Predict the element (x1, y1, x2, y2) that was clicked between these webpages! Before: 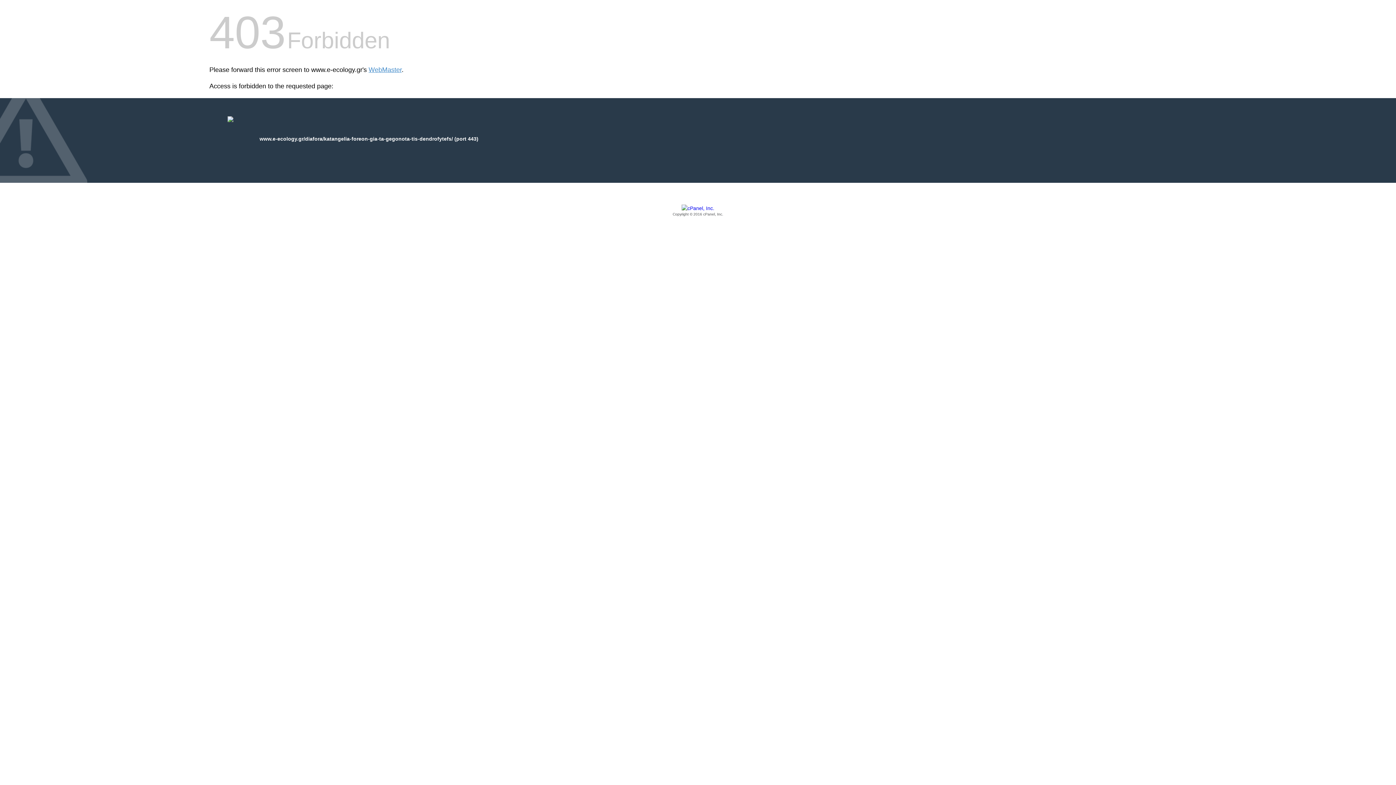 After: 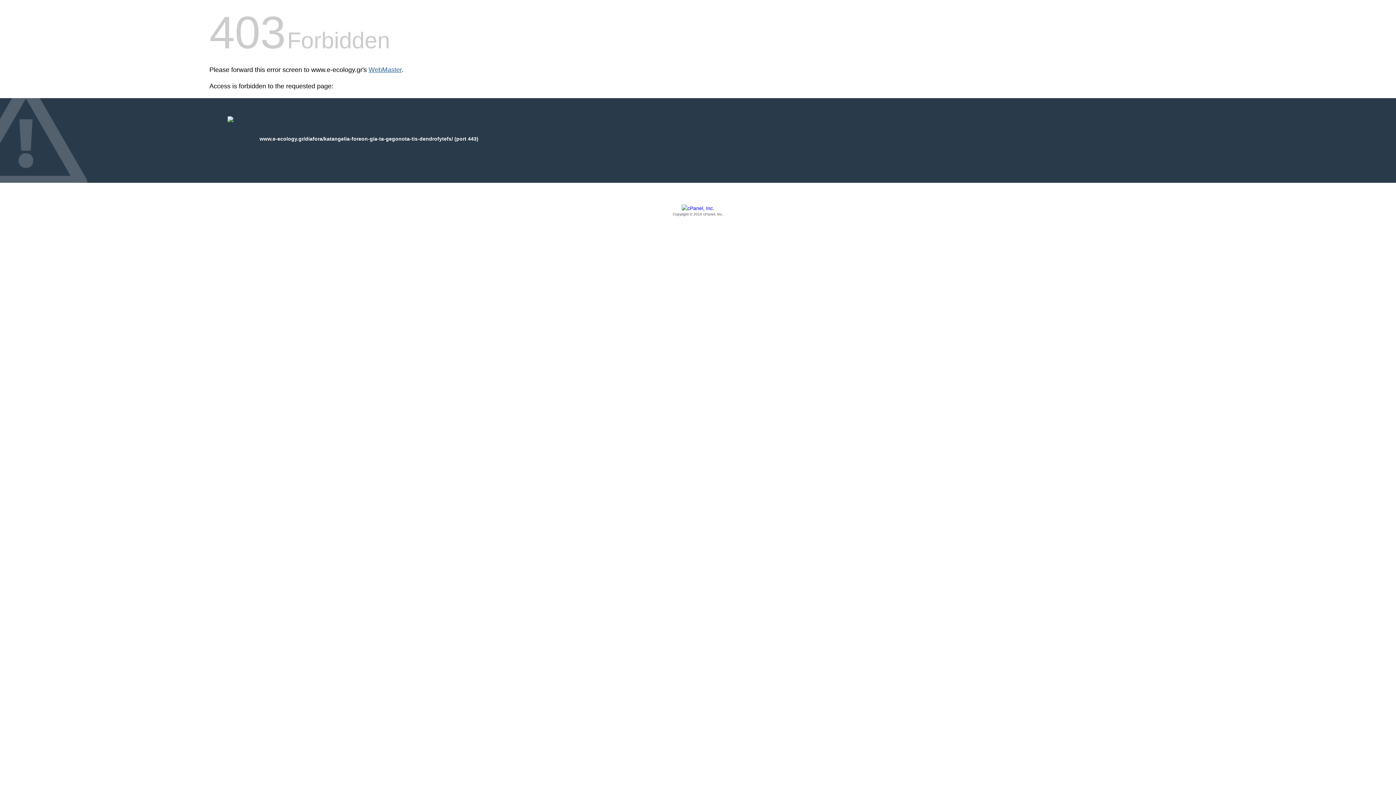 Action: label: WebMaster bbox: (368, 66, 401, 73)